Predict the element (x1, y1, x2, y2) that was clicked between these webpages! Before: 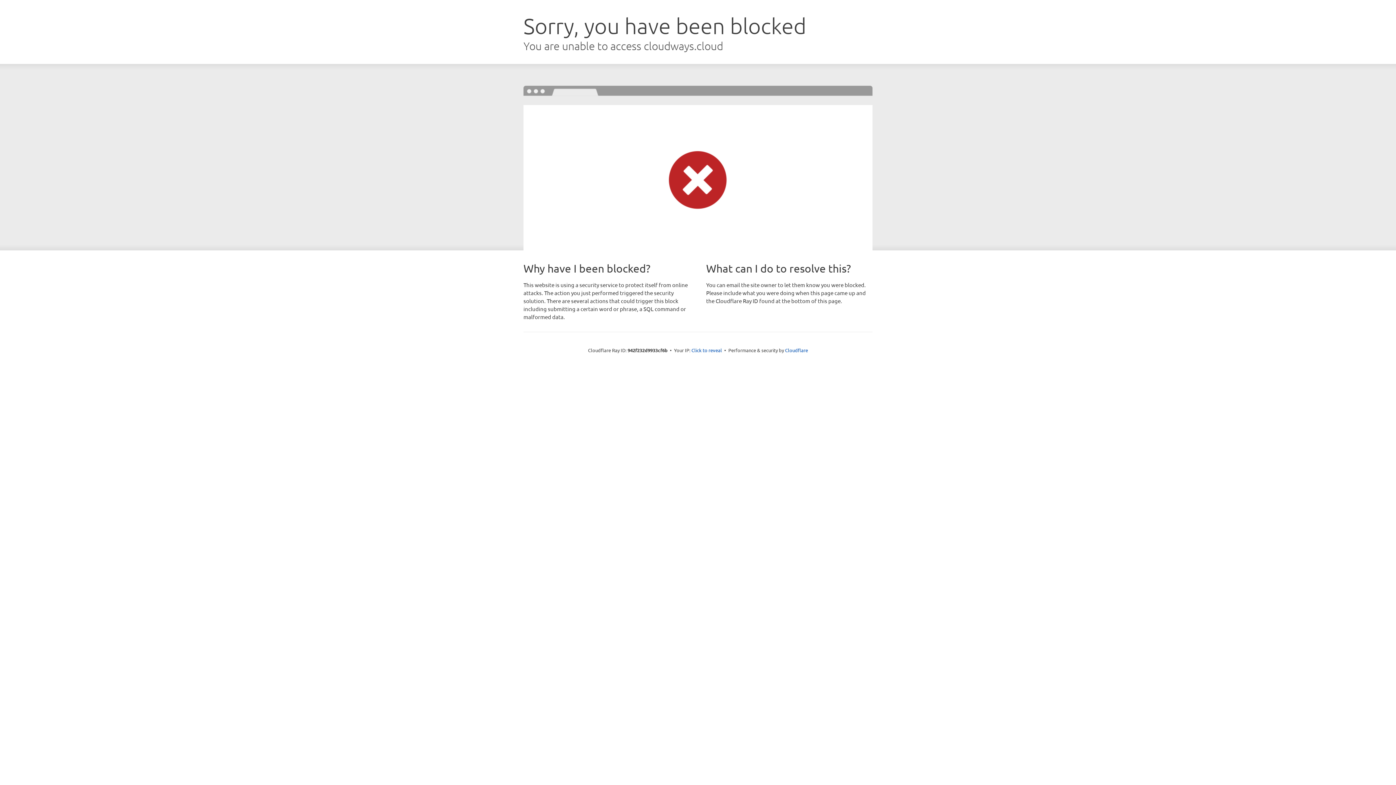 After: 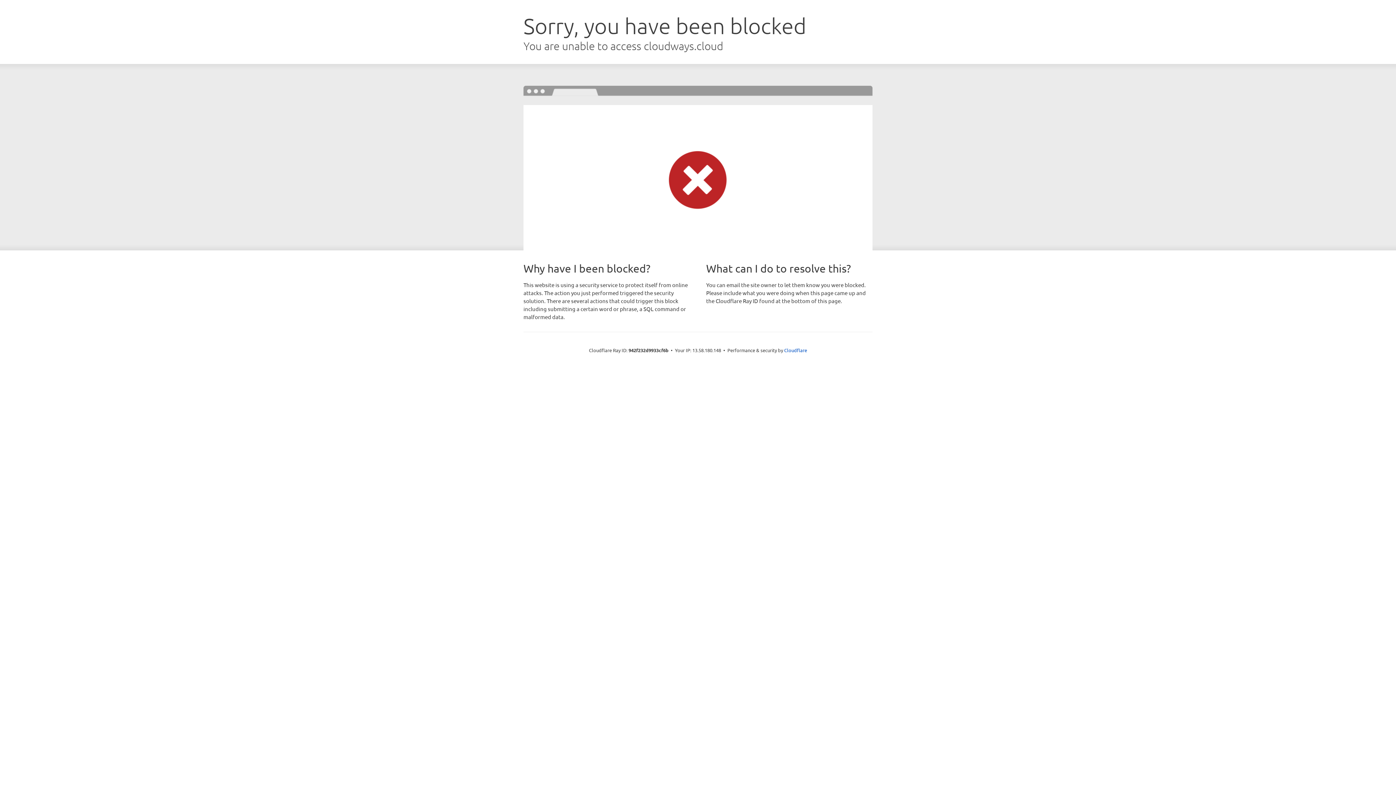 Action: bbox: (691, 346, 722, 353) label: Click to reveal